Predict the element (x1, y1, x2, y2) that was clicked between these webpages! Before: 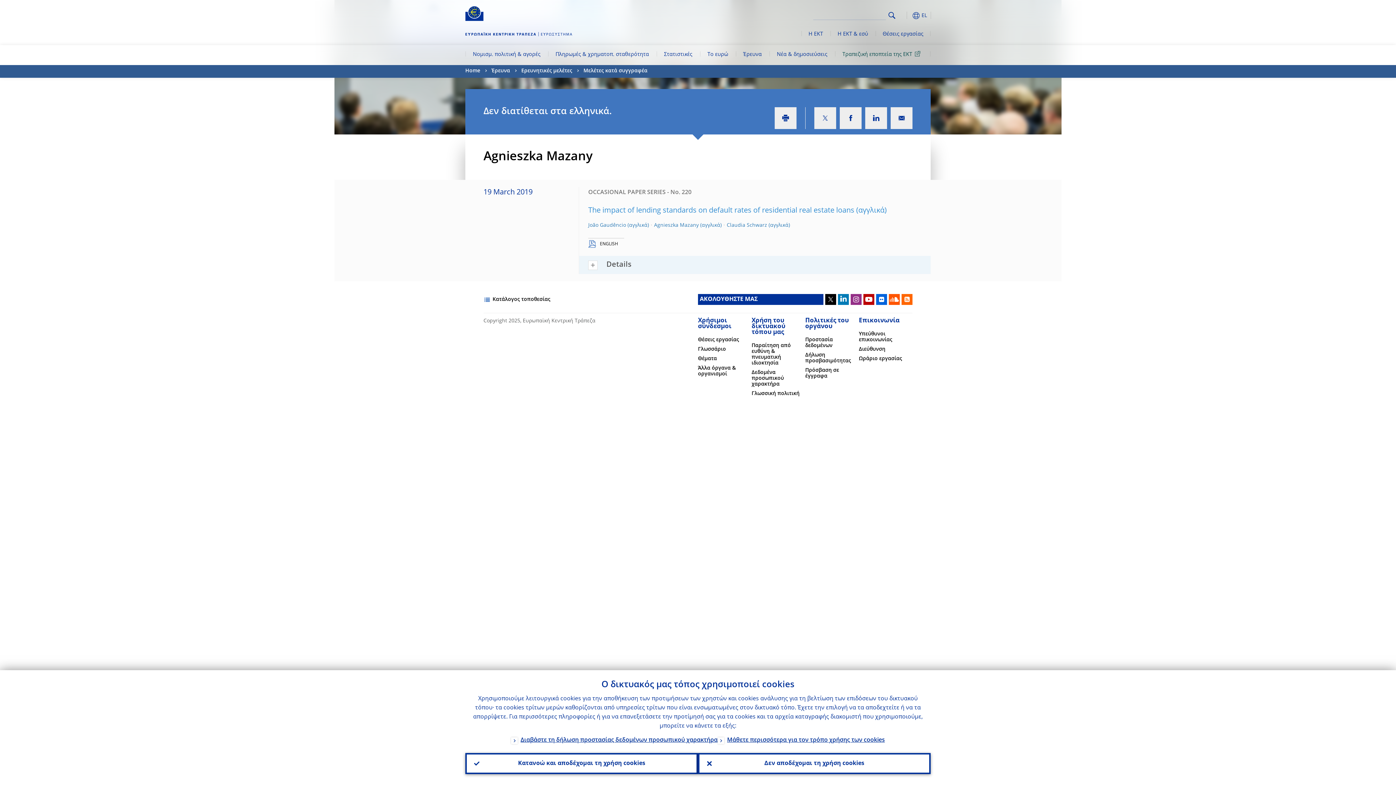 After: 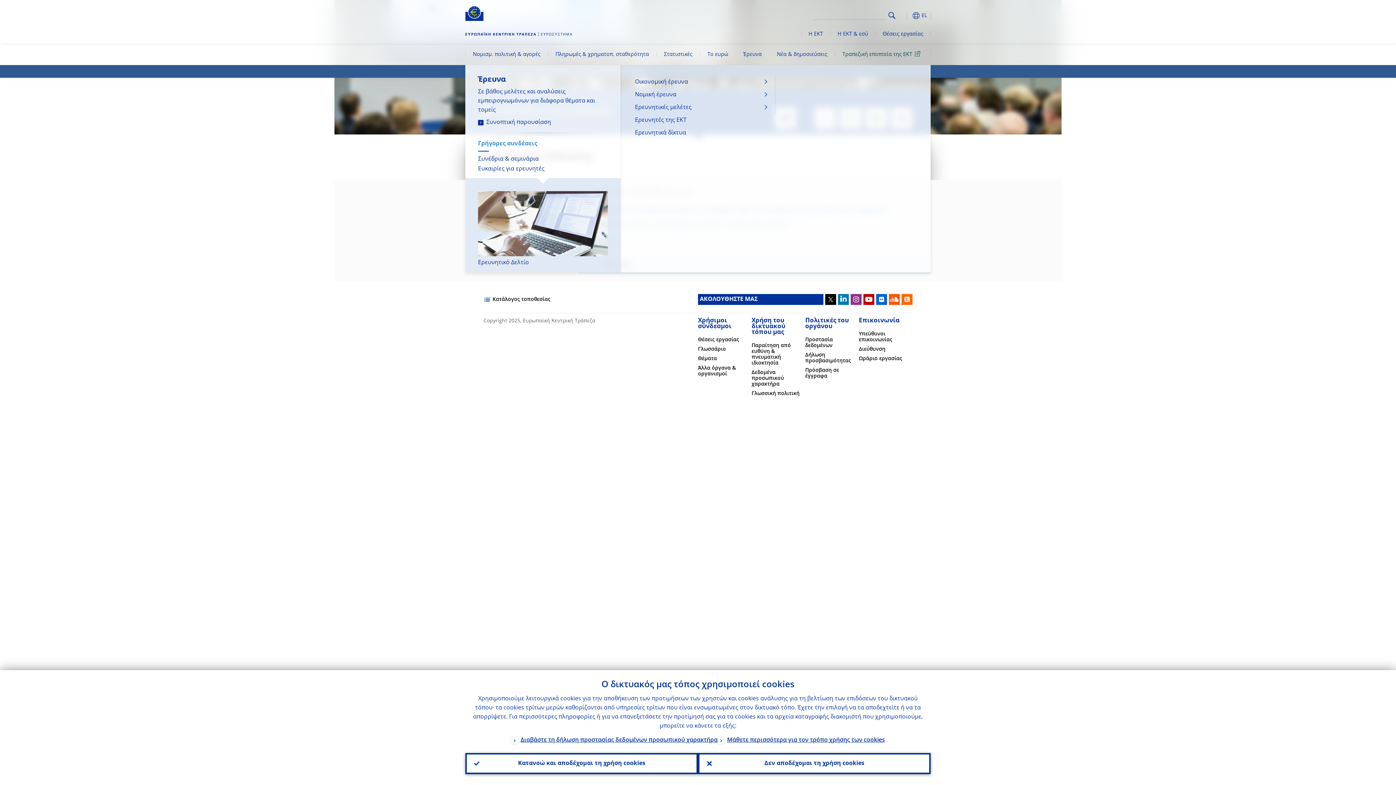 Action: label: Έρευνα bbox: (735, 45, 769, 65)